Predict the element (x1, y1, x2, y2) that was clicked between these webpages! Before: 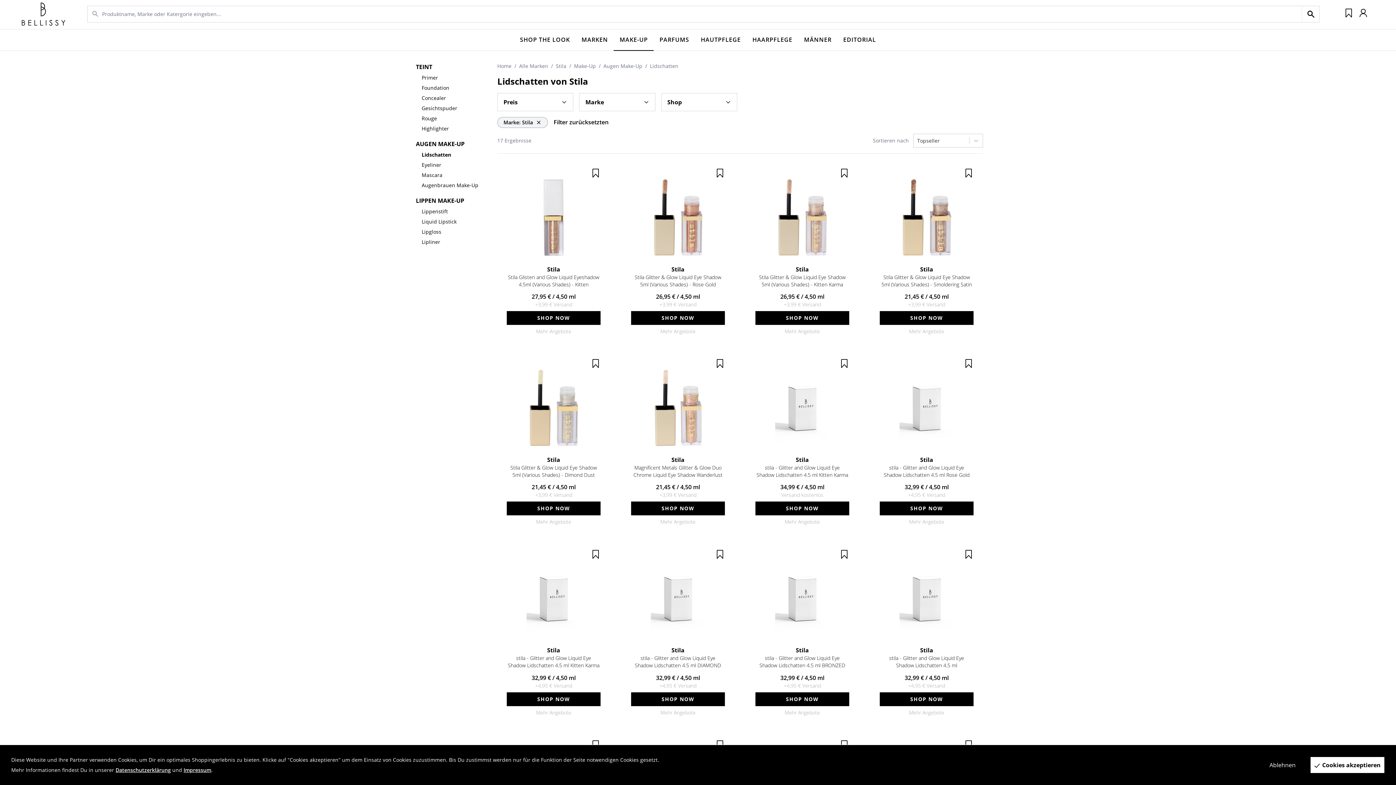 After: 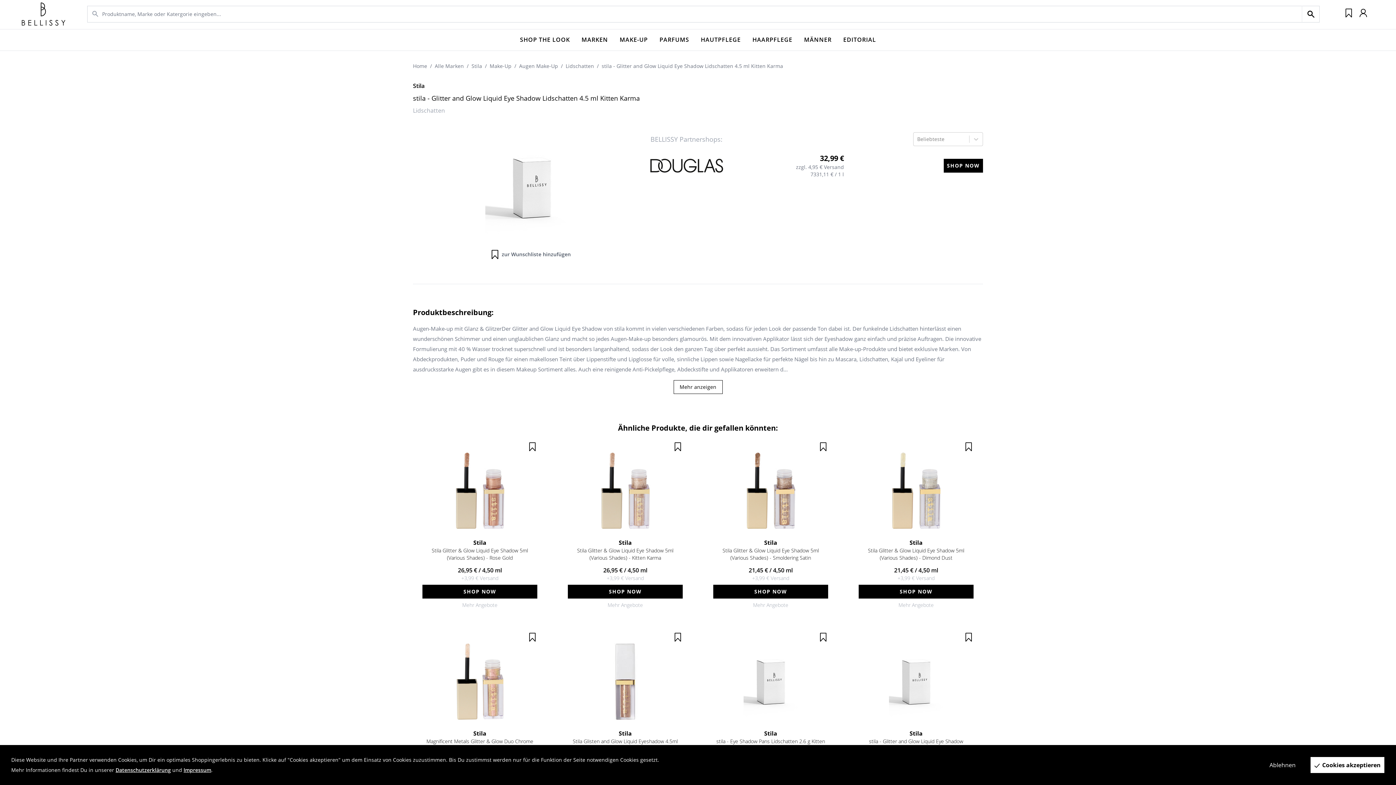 Action: label: stila - Glitter and Glow Liquid Eye Shadow Lidschatten 4.5 ml Kitten Karma bbox: (508, 655, 599, 669)